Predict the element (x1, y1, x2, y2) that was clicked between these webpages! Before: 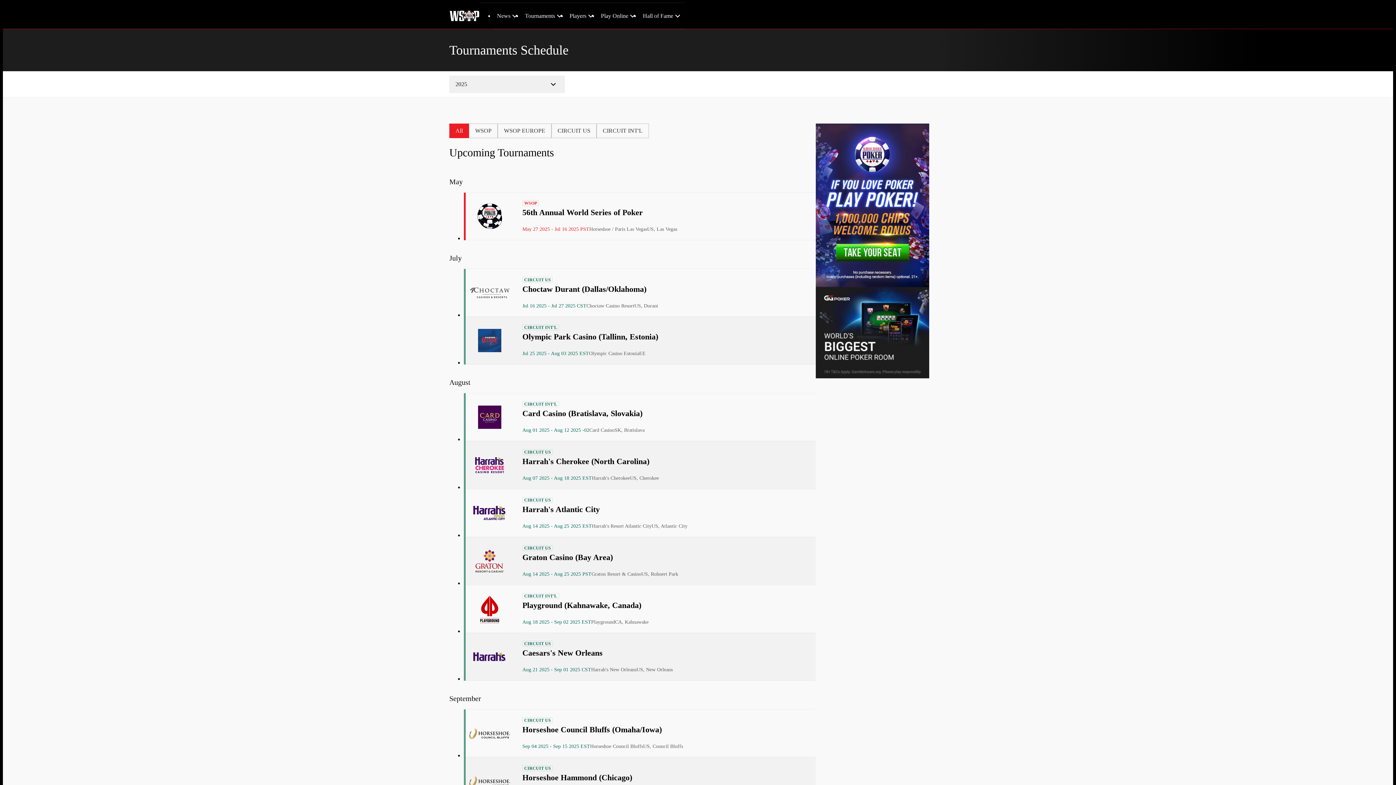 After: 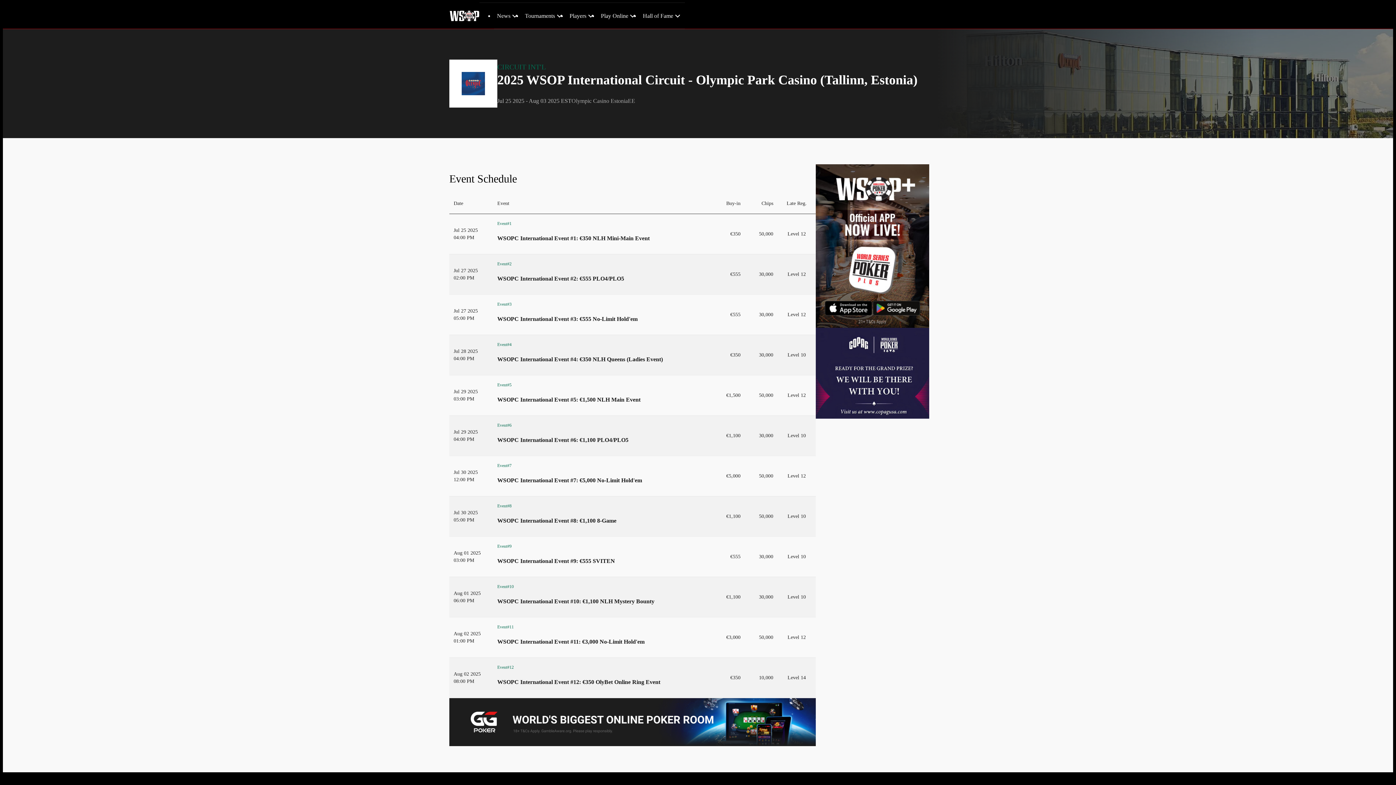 Action: label: CIRCUIT INT'L

Olympic Park Casino (Tallinn, Estonia)

Jul 25 2025 - Aug 03 2025 EST
Olympic Casino Estonia
EE bbox: (464, 317, 816, 364)